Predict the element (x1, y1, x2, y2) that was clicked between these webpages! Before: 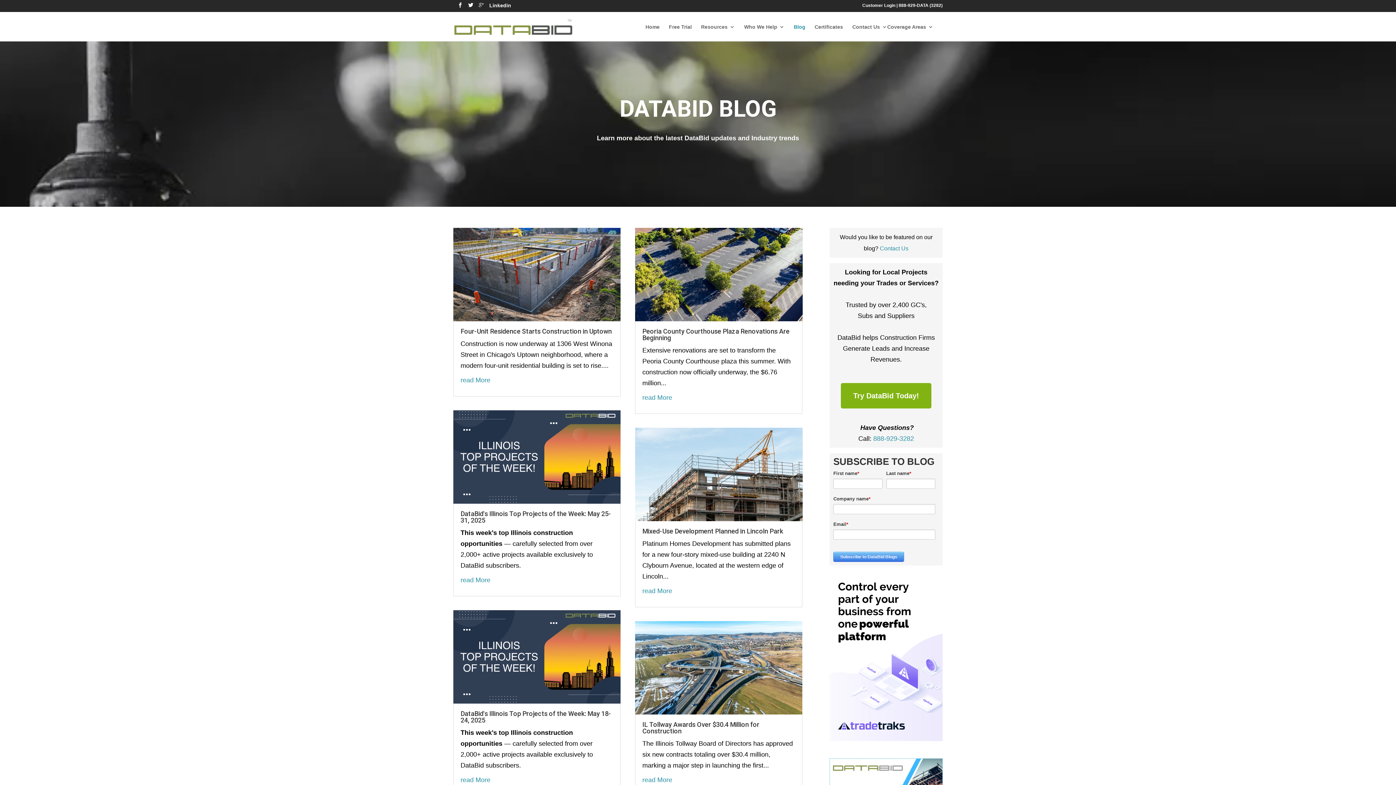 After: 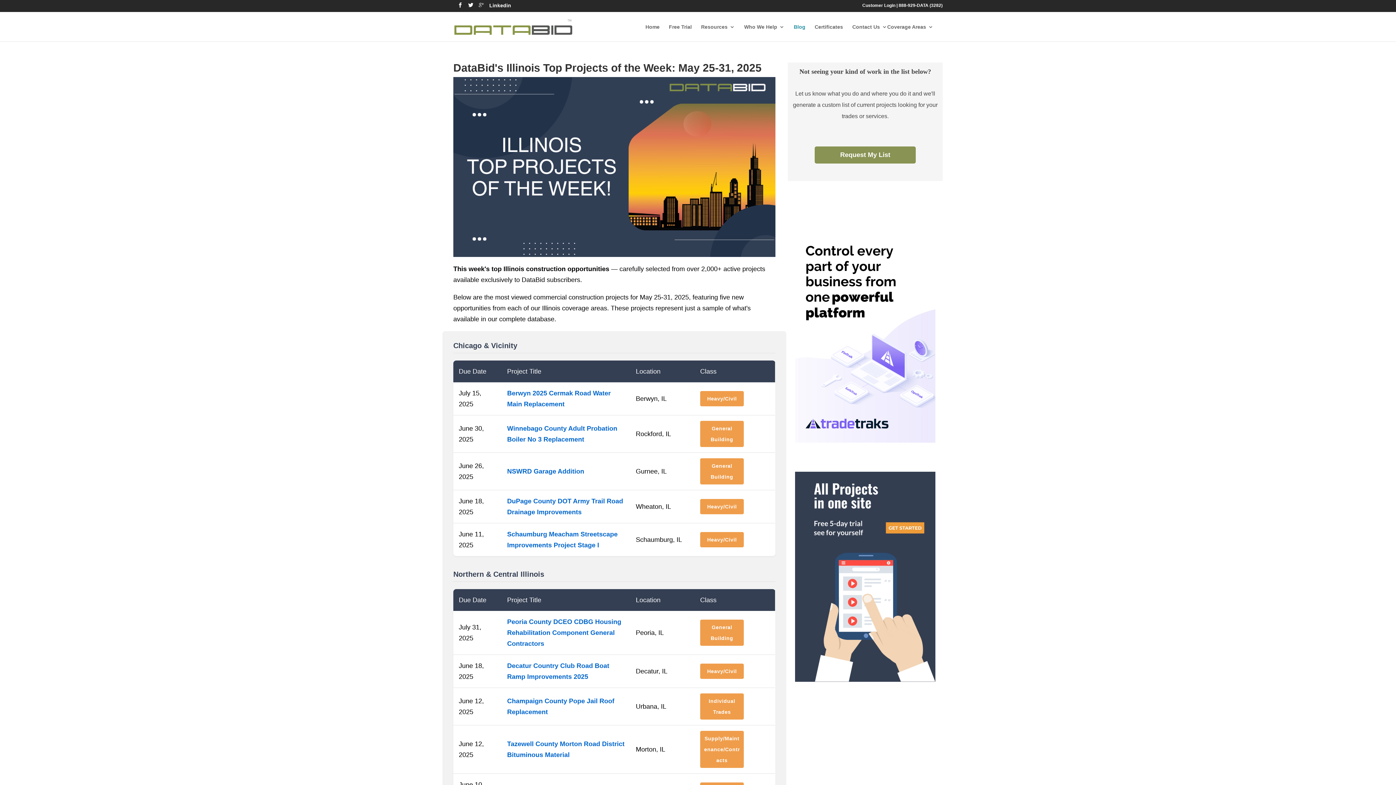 Action: label: read More bbox: (460, 574, 613, 585)